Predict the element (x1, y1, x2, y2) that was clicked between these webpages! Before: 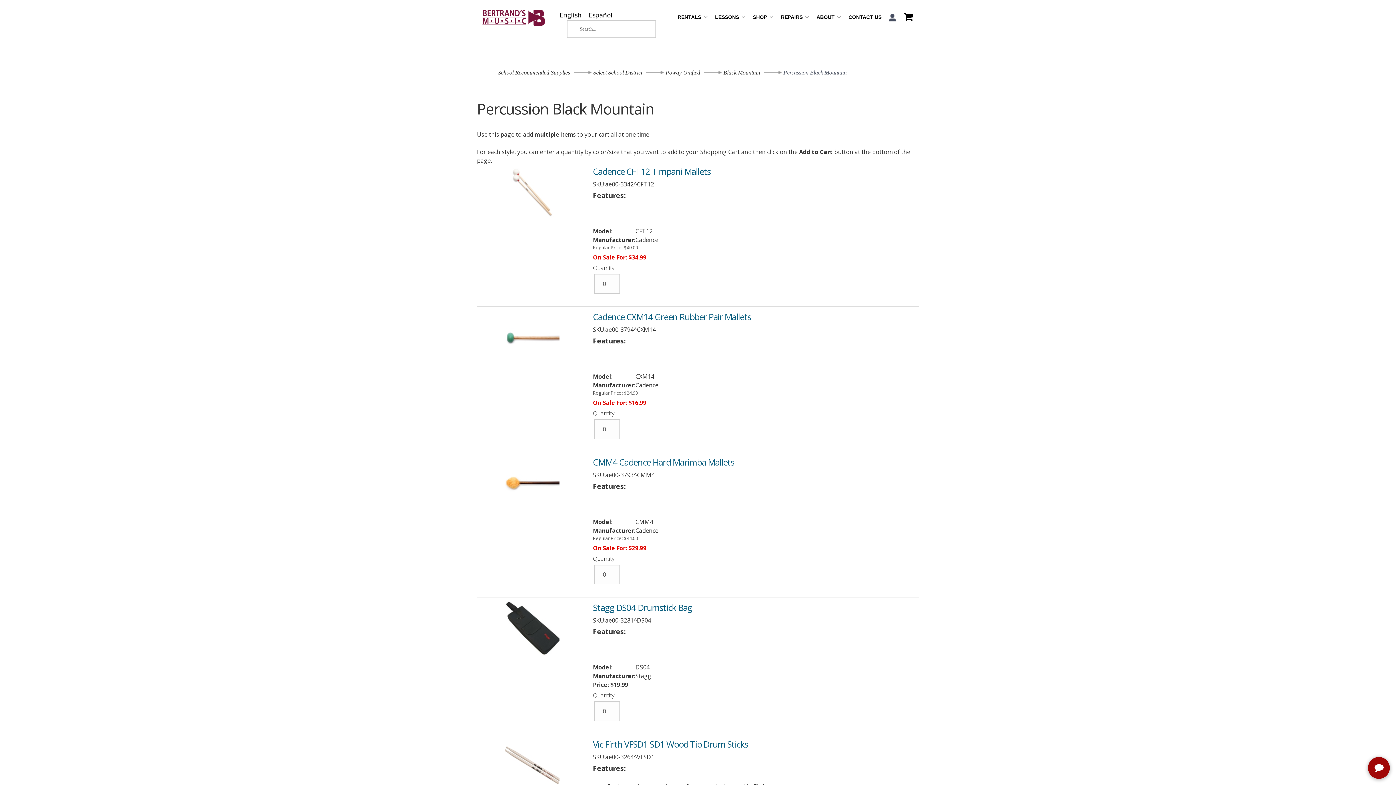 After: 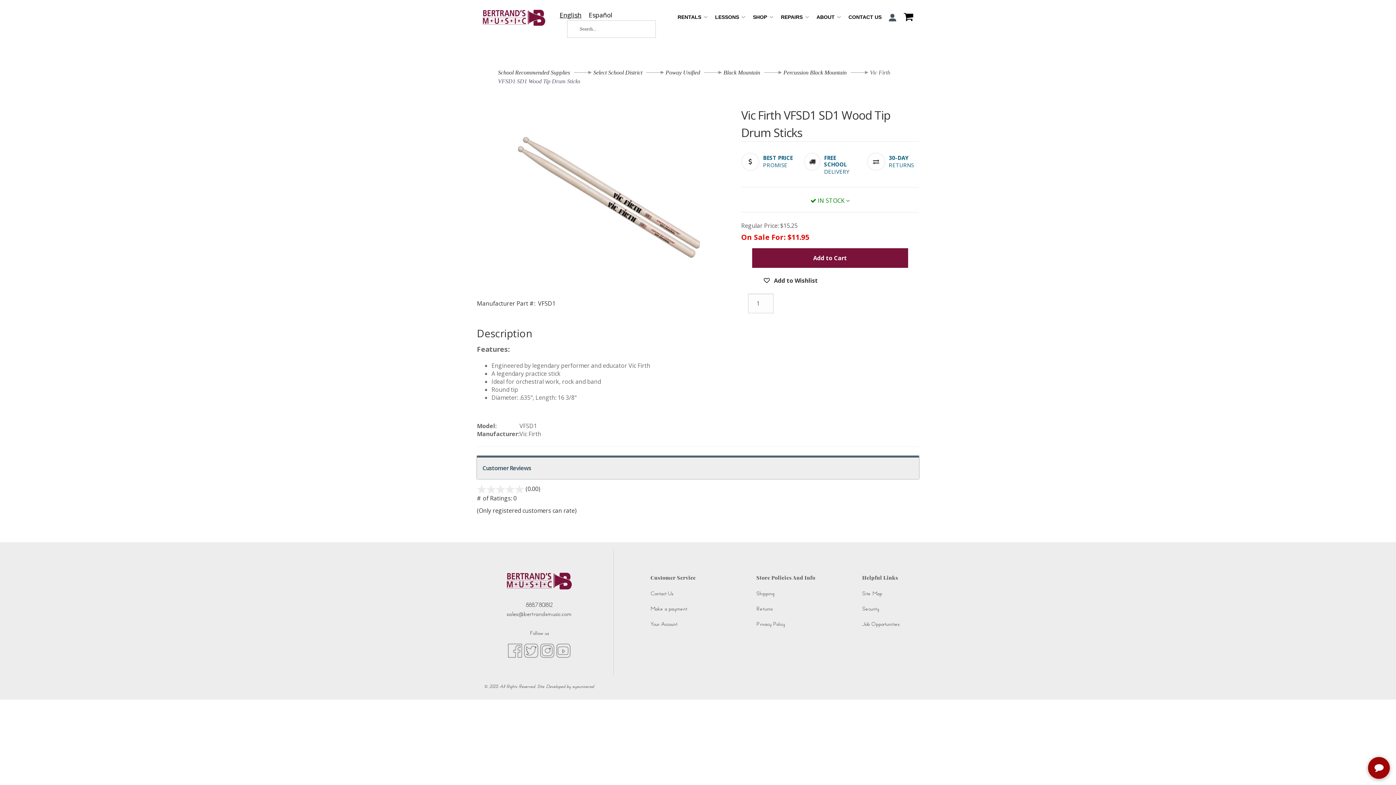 Action: label: Vic Firth VFSD1 SD1 Wood Tip Drum Sticks bbox: (593, 738, 748, 750)